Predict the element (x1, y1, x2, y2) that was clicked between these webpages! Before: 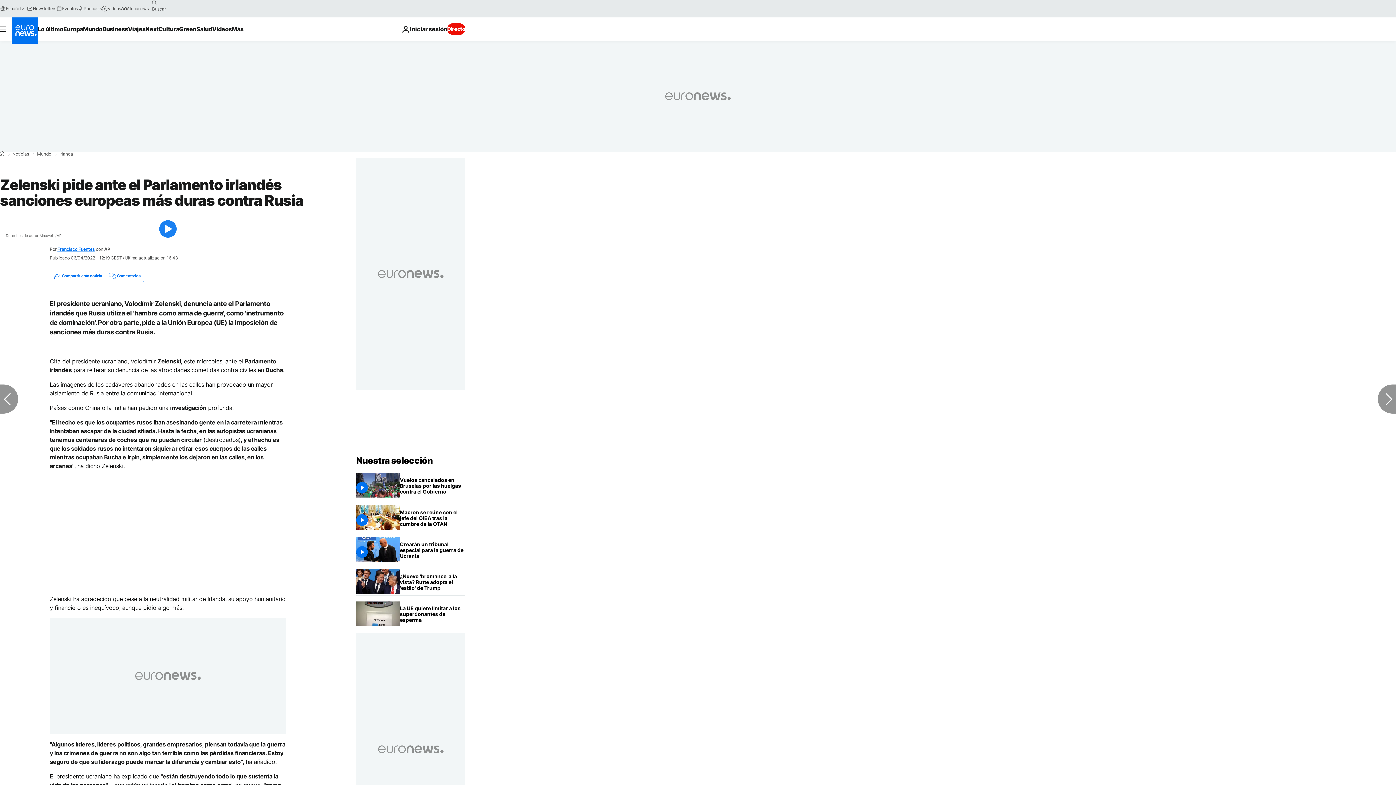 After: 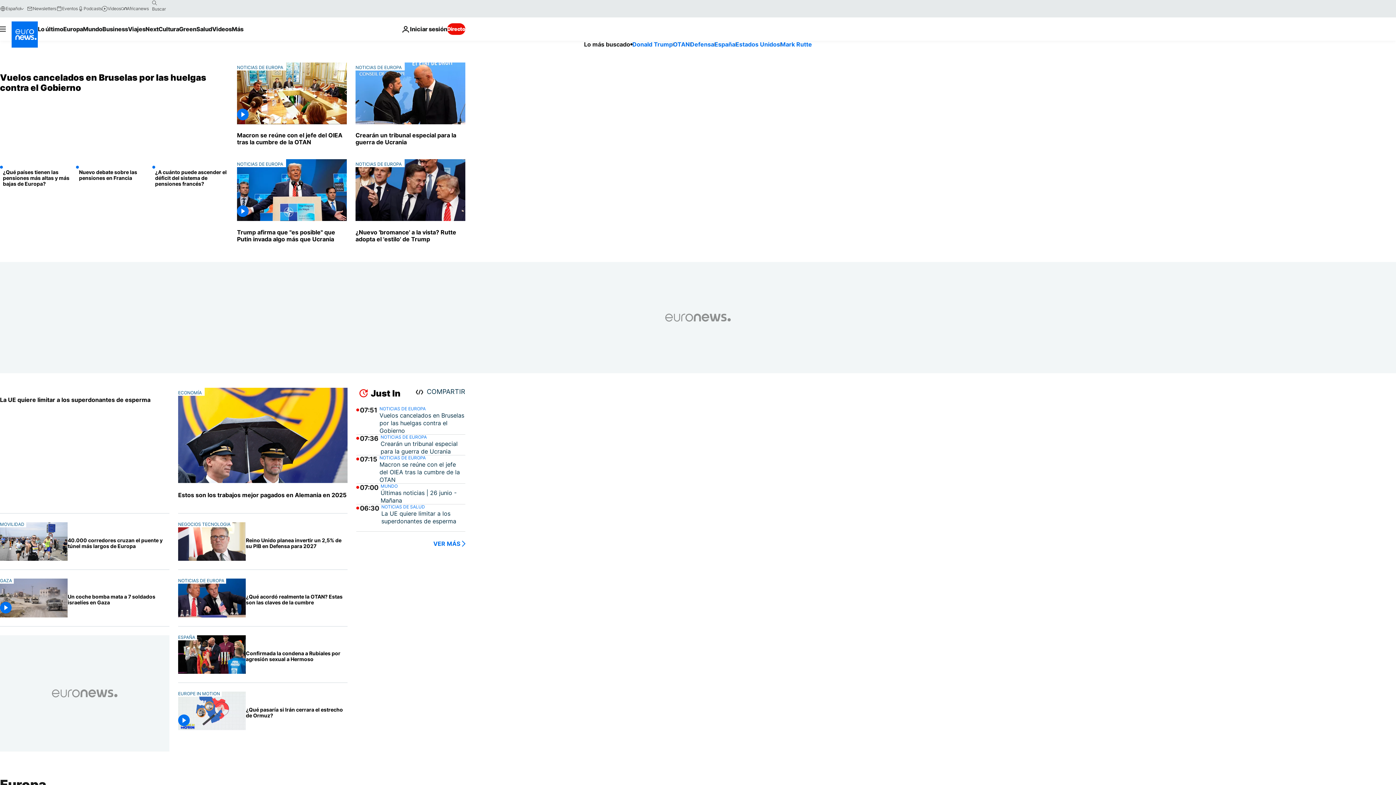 Action: bbox: (356, 455, 433, 466) label: Ir a la Página Principal